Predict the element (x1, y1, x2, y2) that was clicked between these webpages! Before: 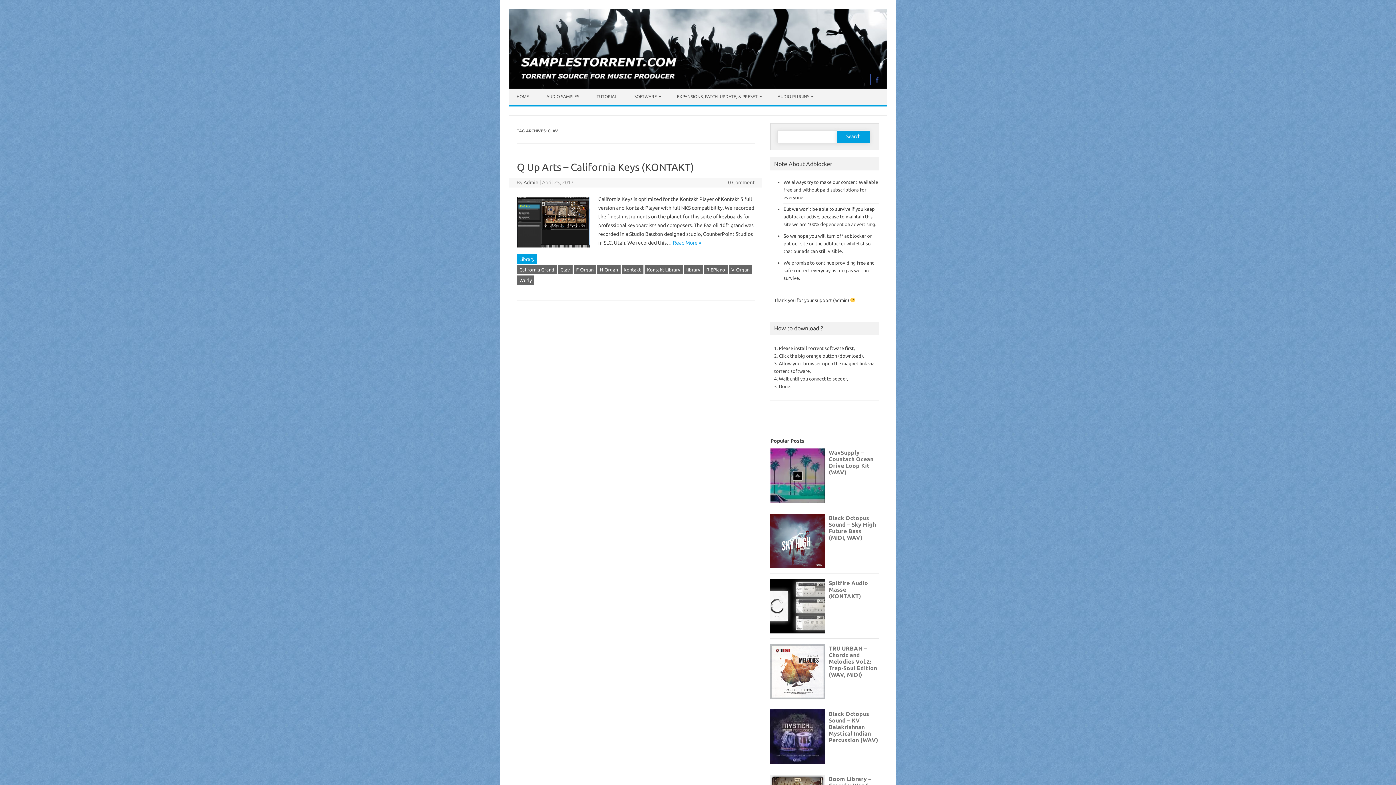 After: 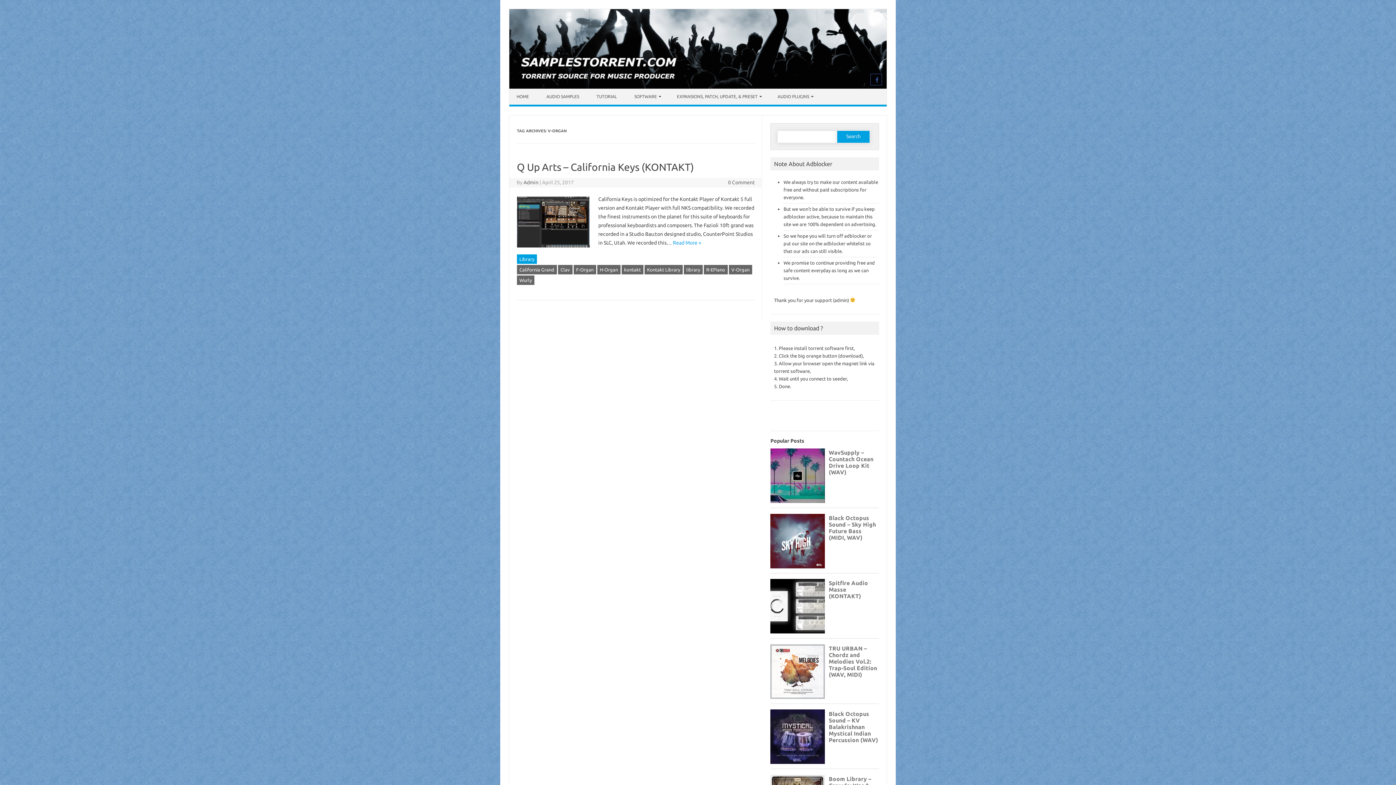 Action: bbox: (729, 265, 752, 274) label: V-Organ